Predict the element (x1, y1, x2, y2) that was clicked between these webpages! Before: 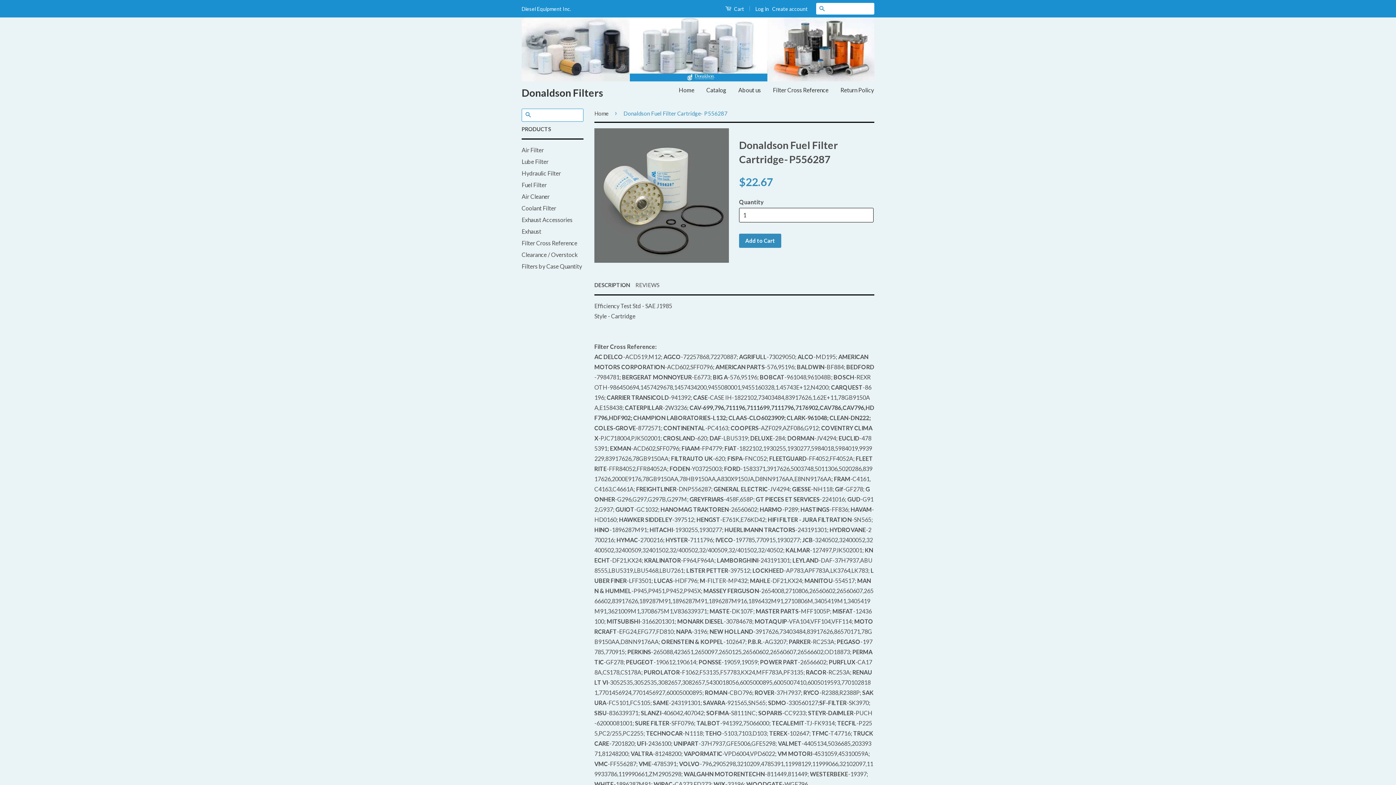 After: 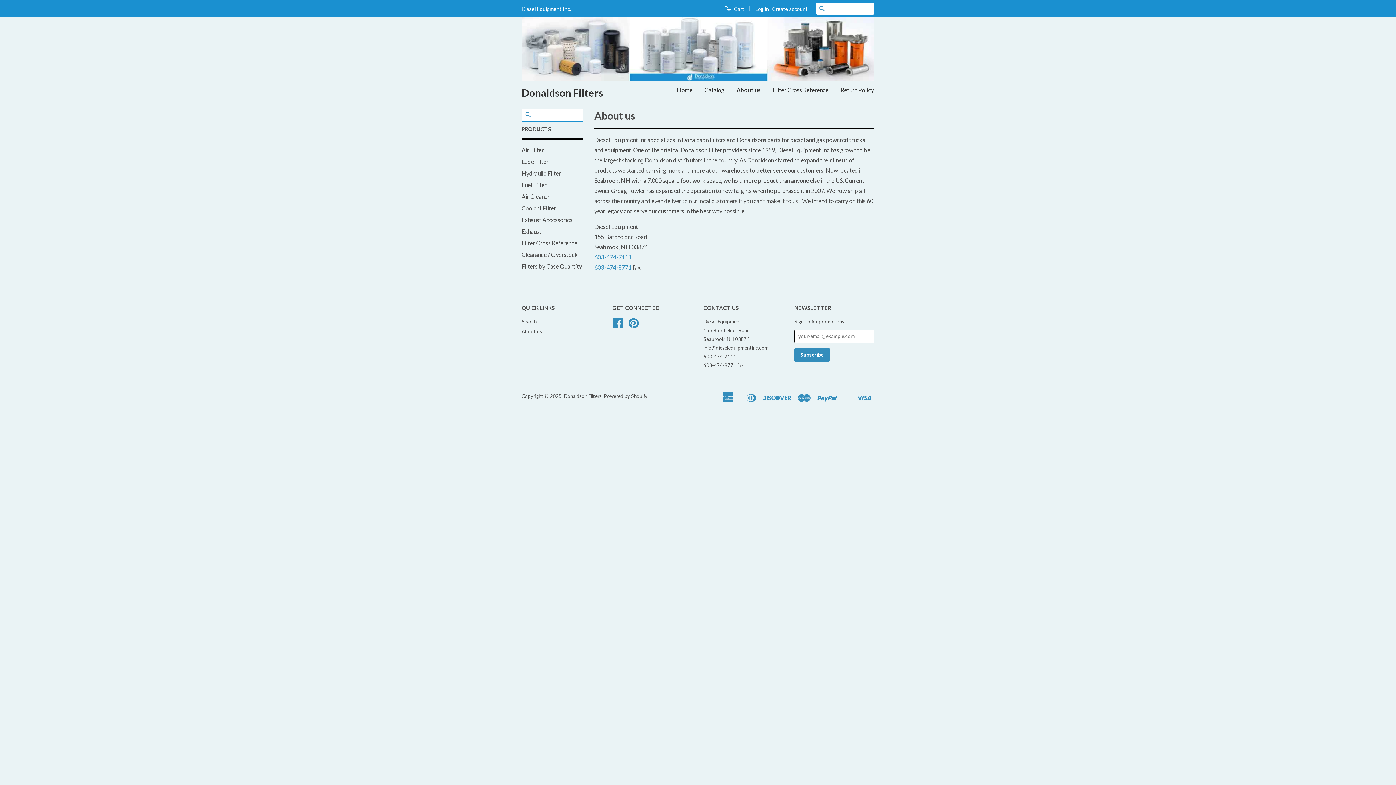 Action: label: About us bbox: (733, 85, 766, 100)